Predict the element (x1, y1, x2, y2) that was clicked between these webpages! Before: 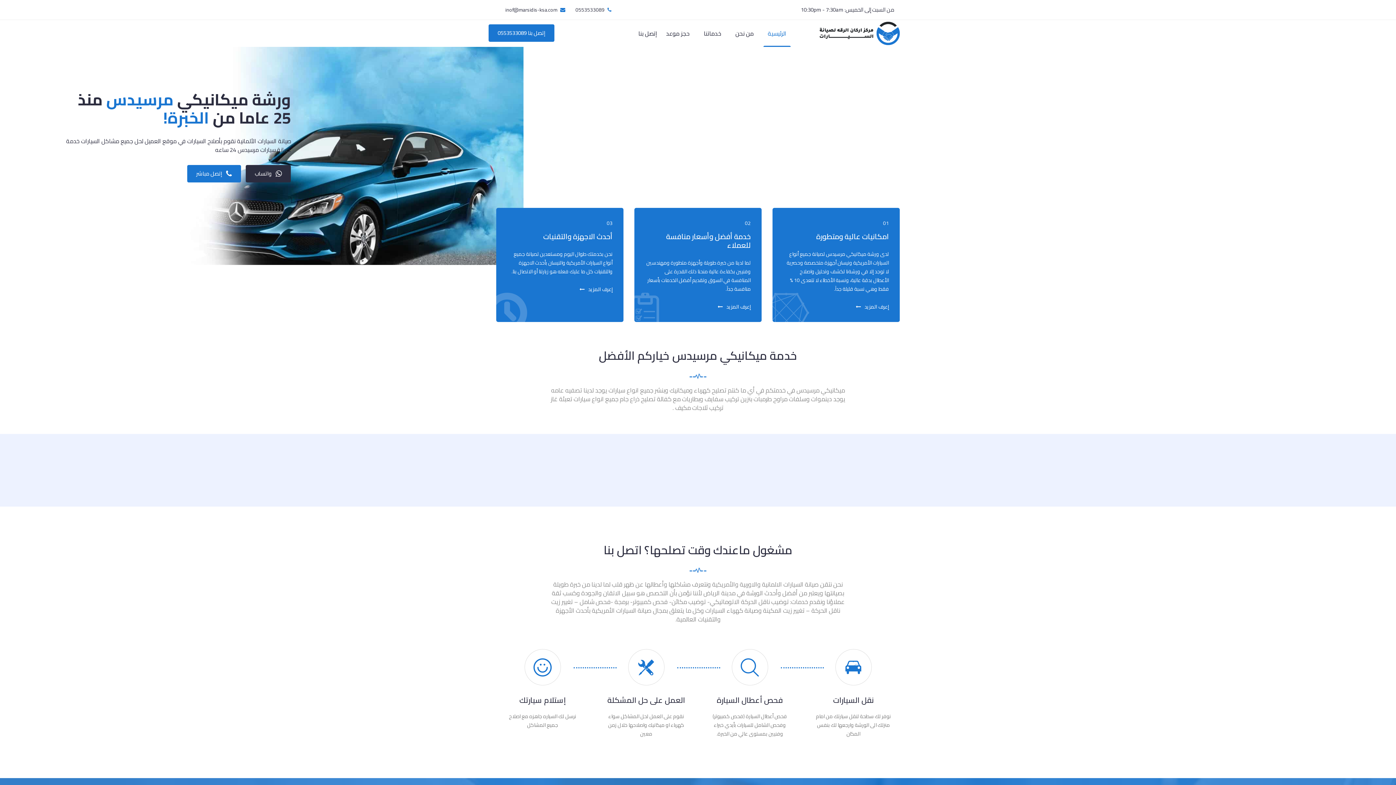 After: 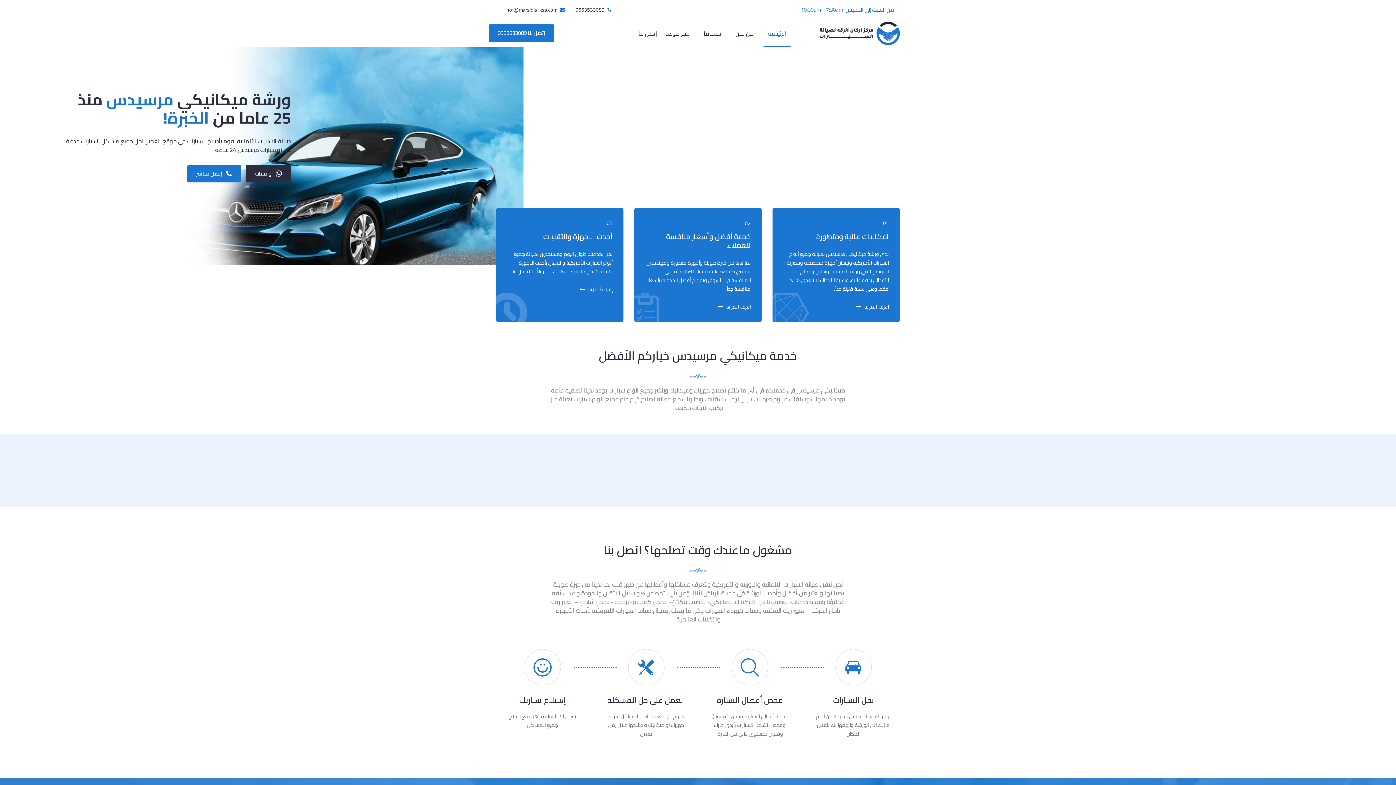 Action: bbox: (801, 4, 894, 14) label: من السبت إلى الخميس: 10:30pm - 7:30am